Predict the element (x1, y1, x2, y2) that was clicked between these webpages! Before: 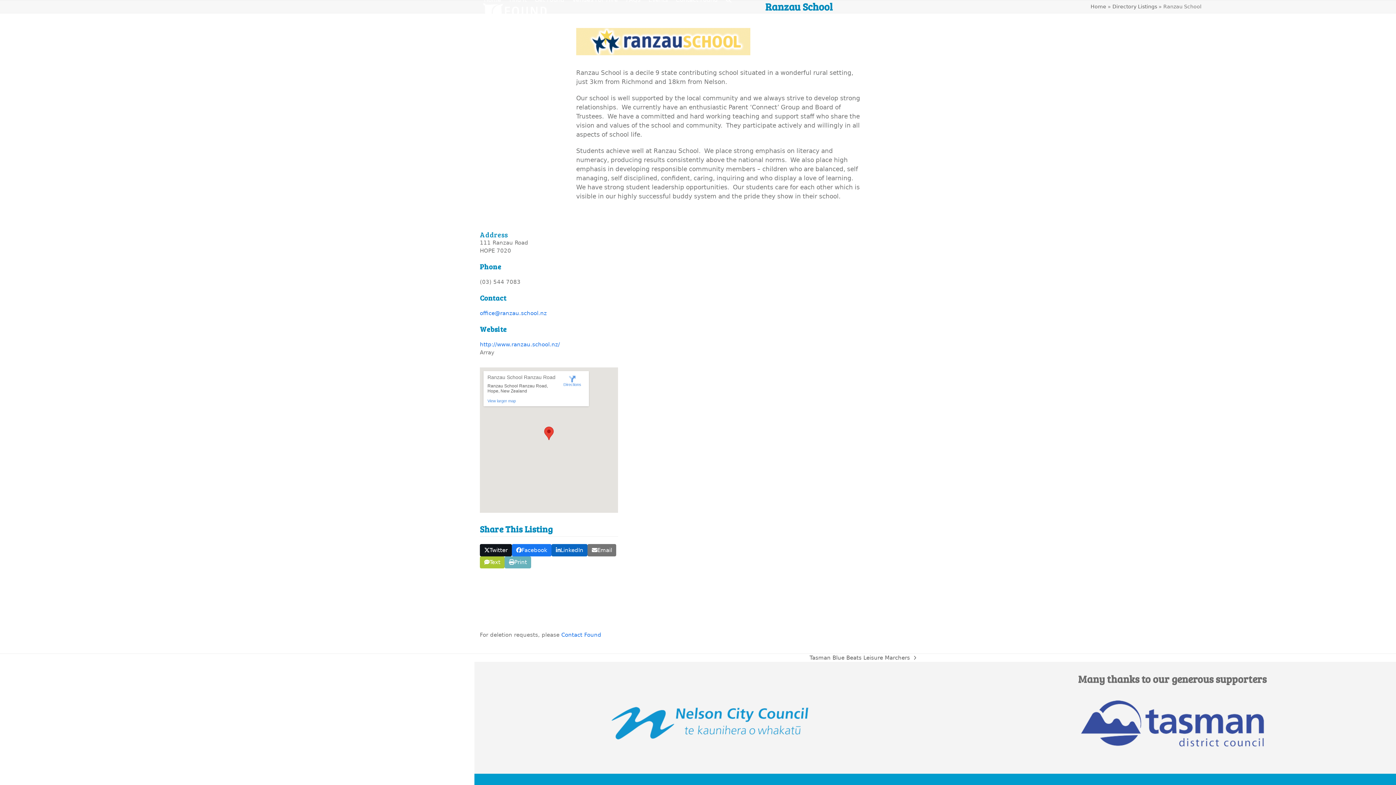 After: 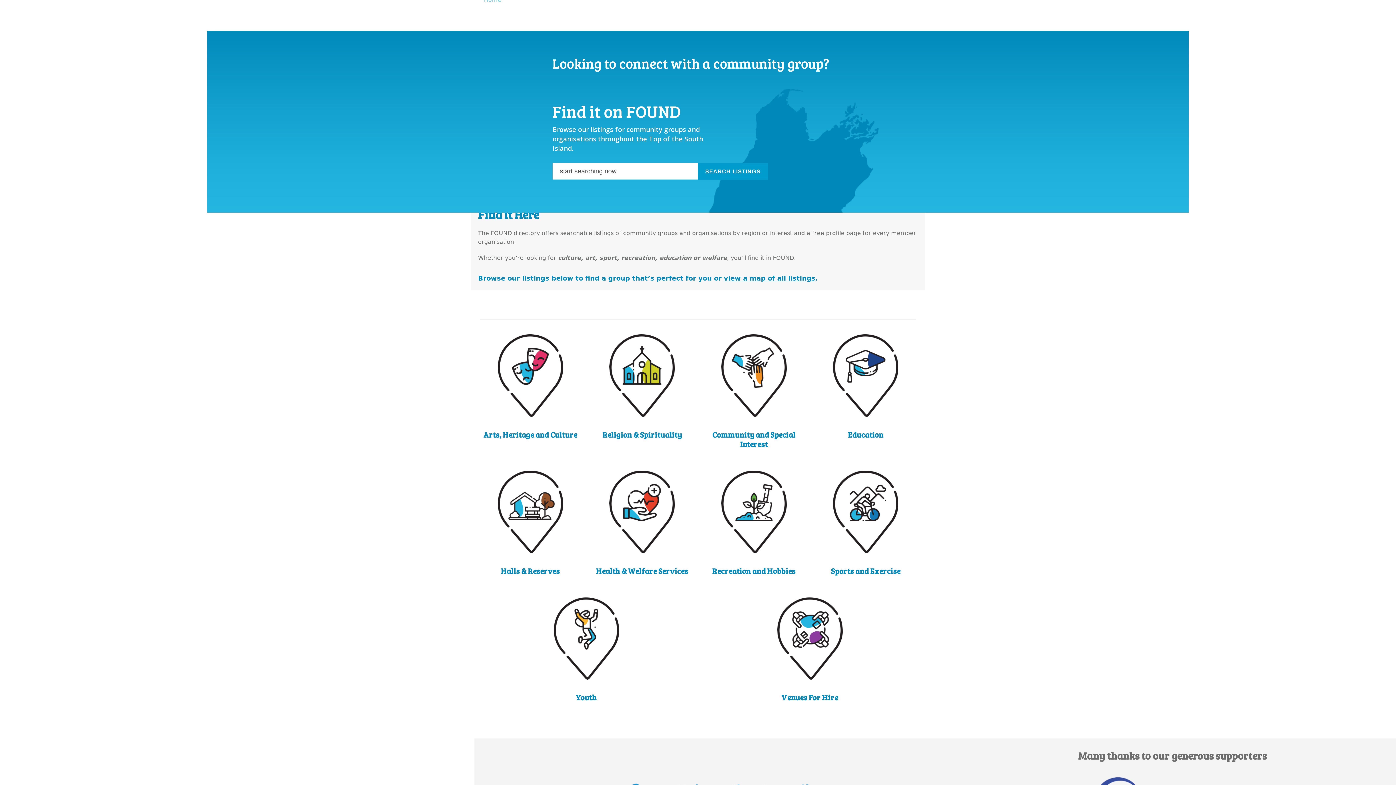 Action: label: Home bbox: (1090, 3, 1106, 9)